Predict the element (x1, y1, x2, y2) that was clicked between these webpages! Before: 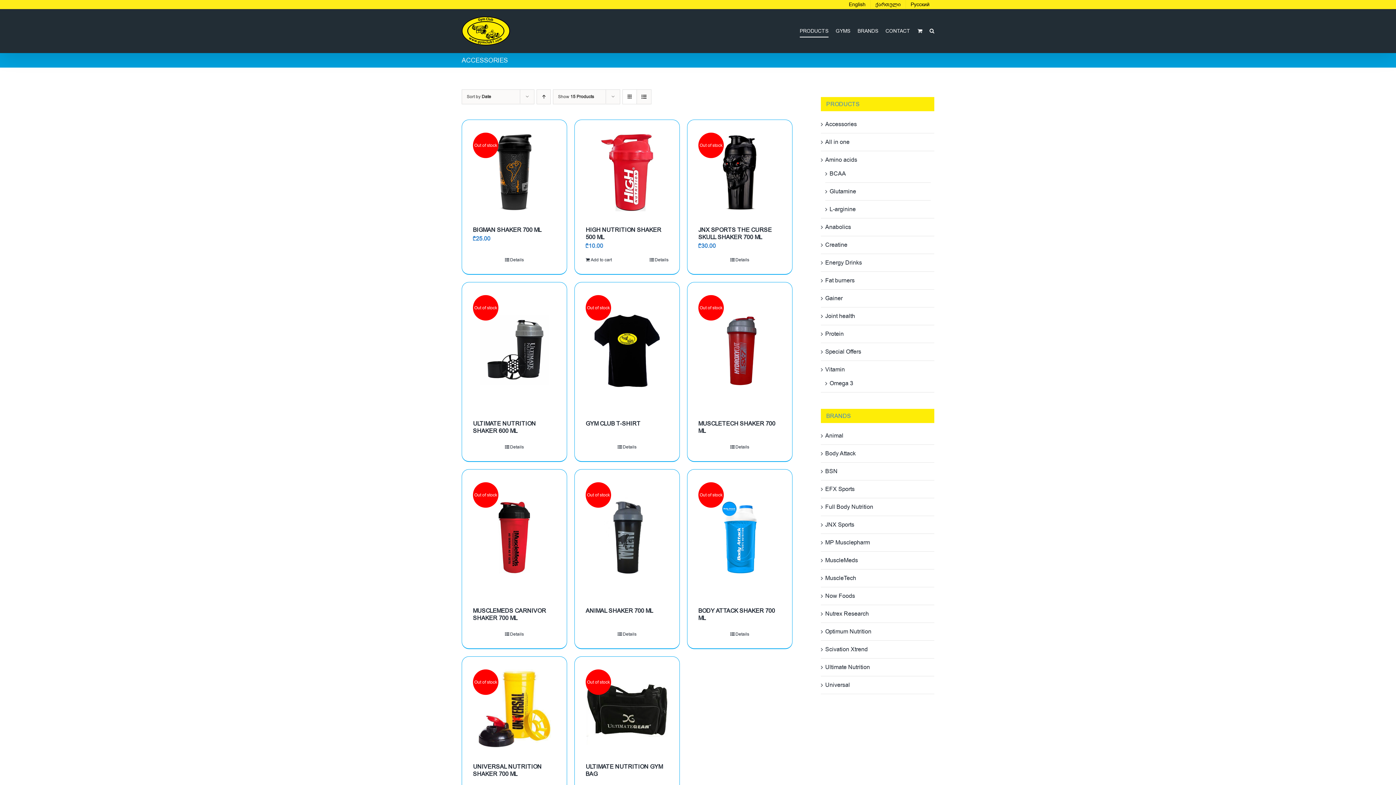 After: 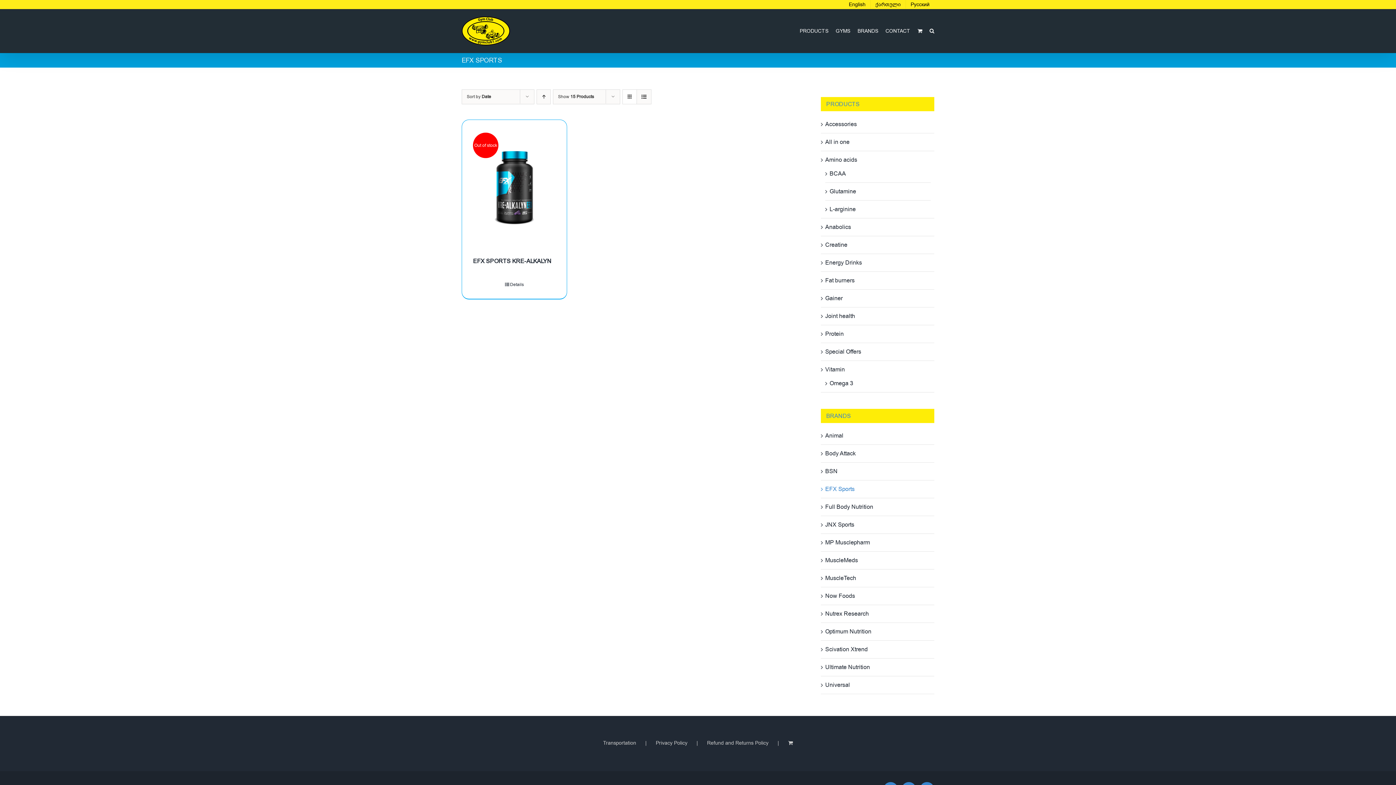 Action: label: EFX Sports bbox: (825, 485, 854, 493)